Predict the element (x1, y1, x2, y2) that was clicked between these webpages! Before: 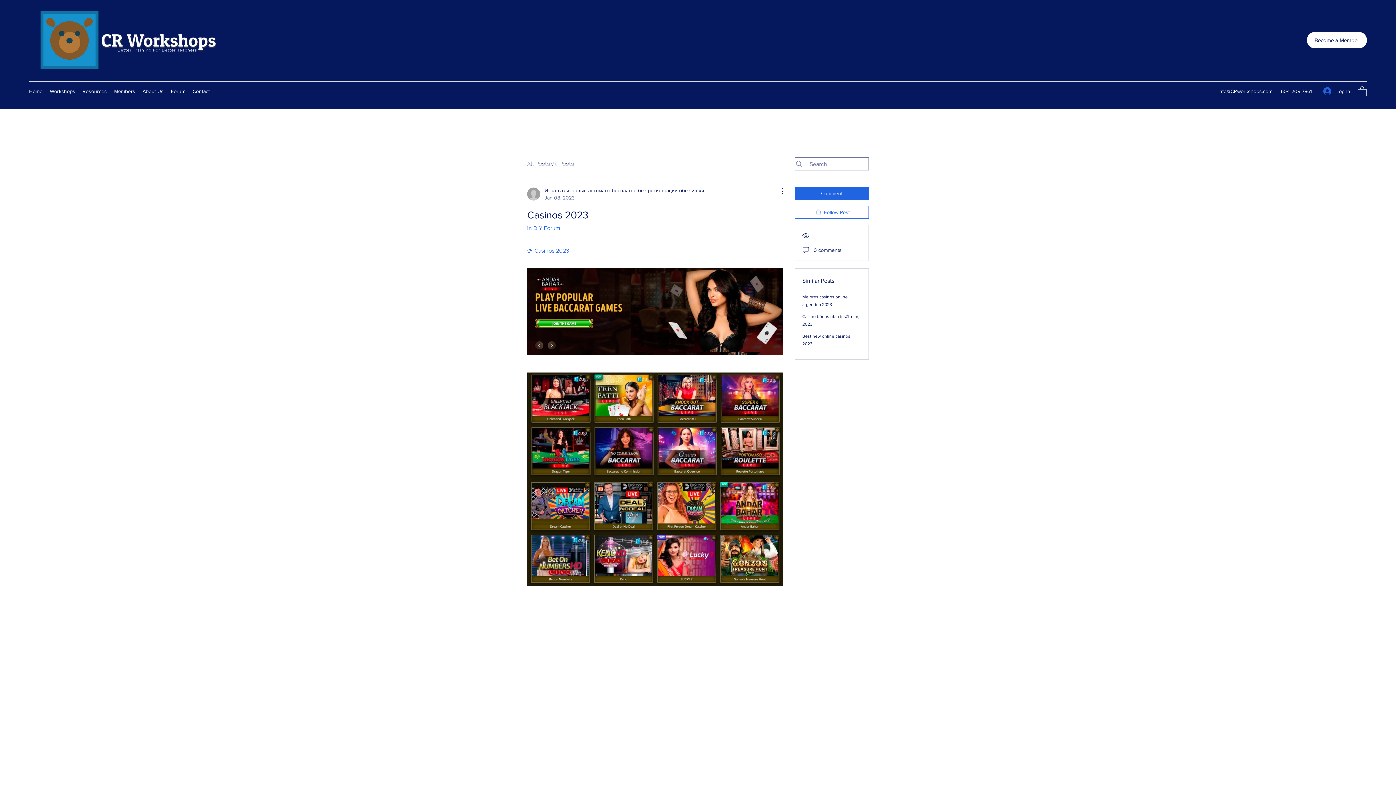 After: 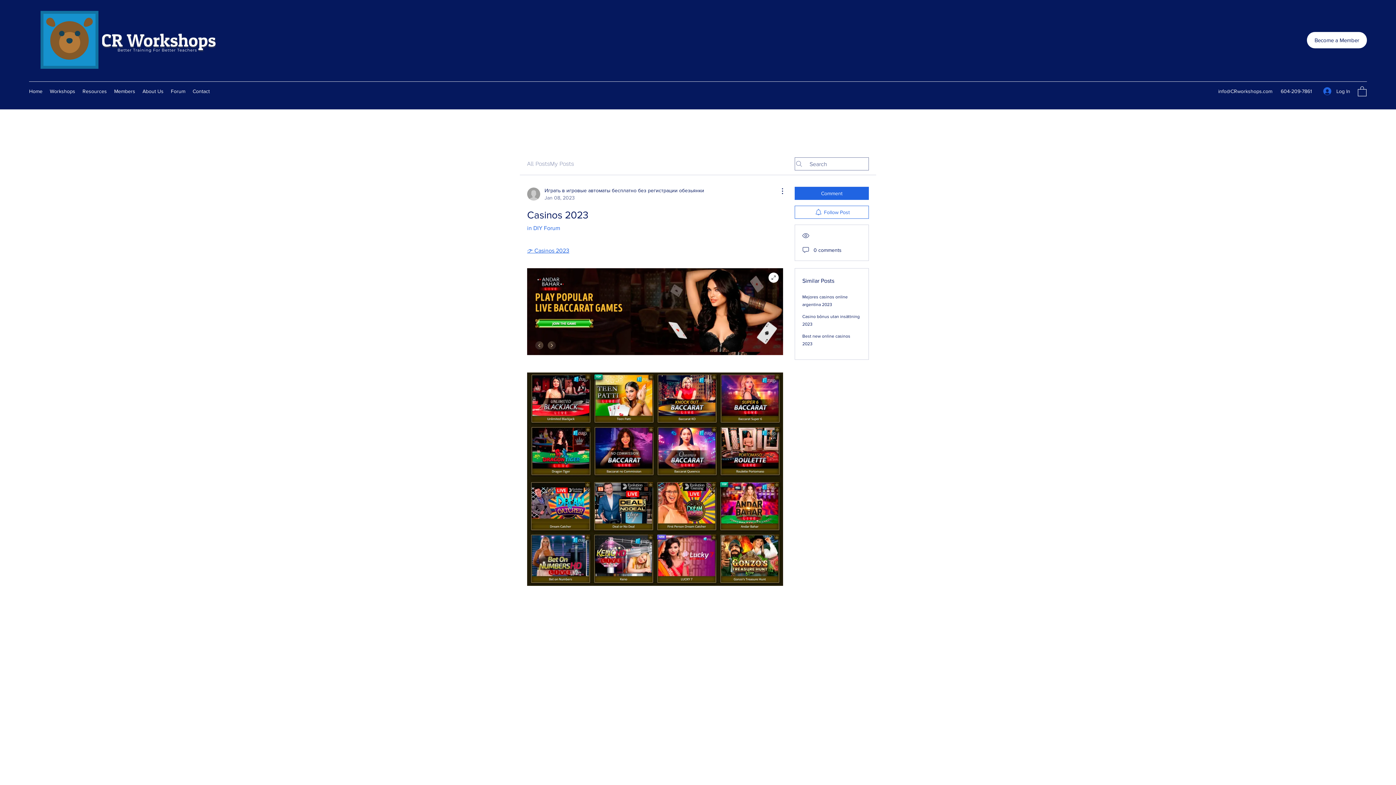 Action: bbox: (527, 268, 783, 355)